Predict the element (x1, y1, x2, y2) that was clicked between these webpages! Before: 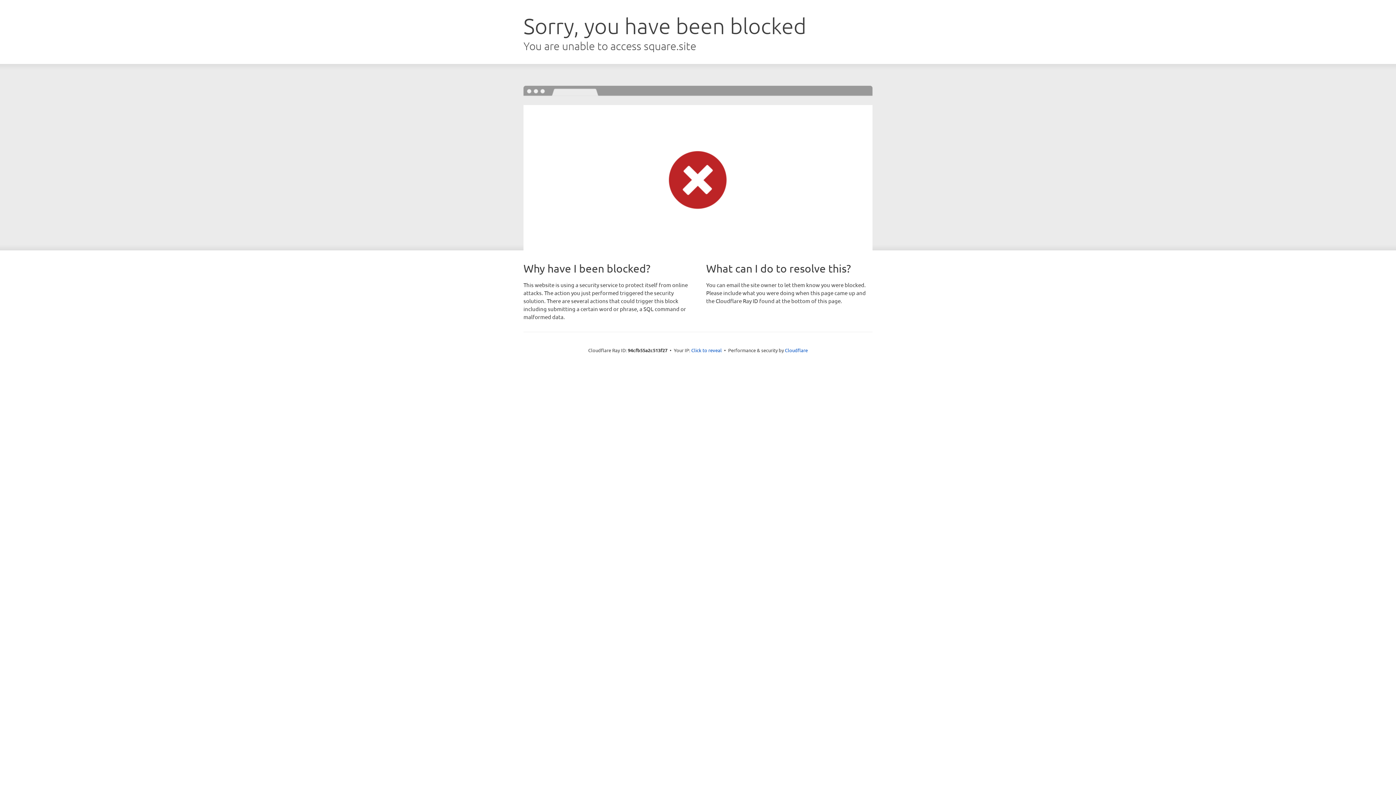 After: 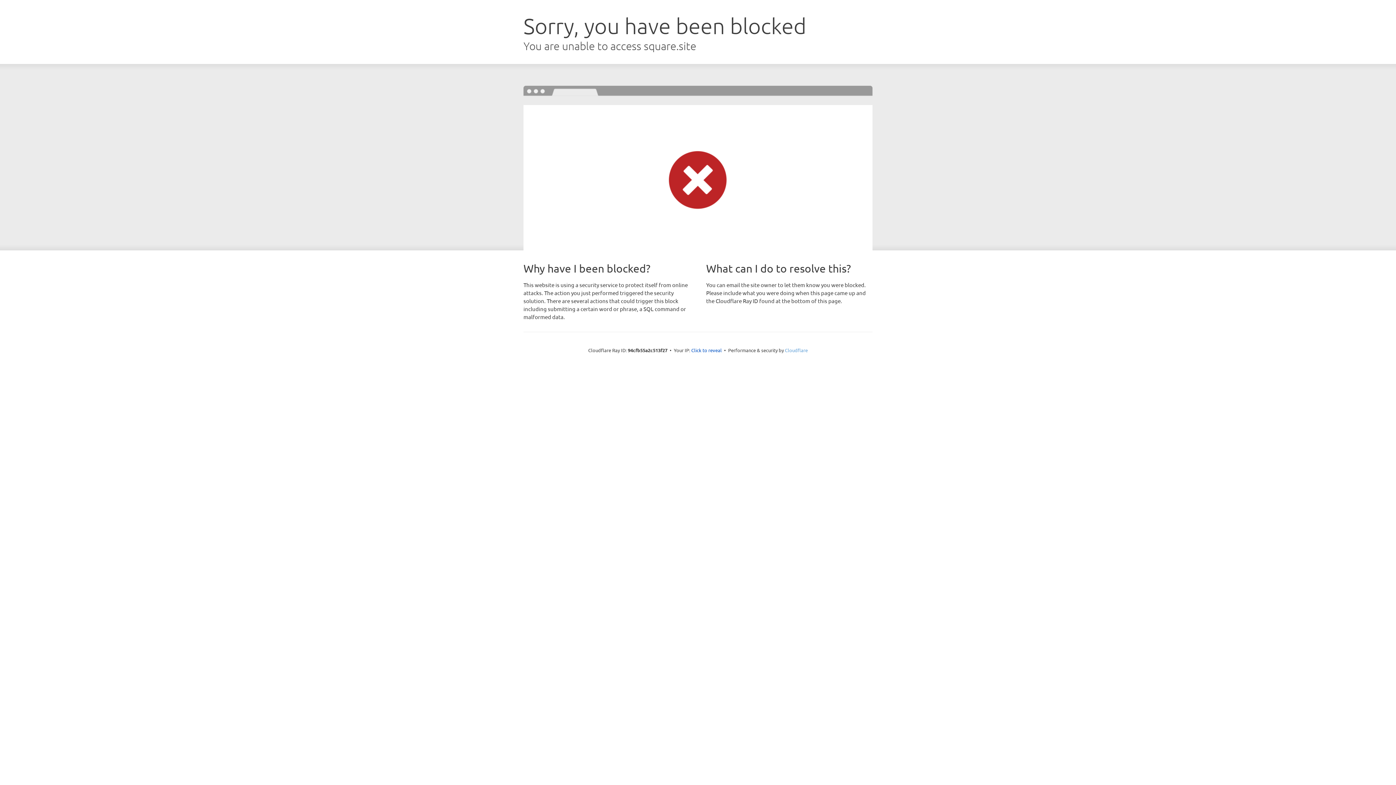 Action: bbox: (785, 347, 808, 353) label: Cloudflare